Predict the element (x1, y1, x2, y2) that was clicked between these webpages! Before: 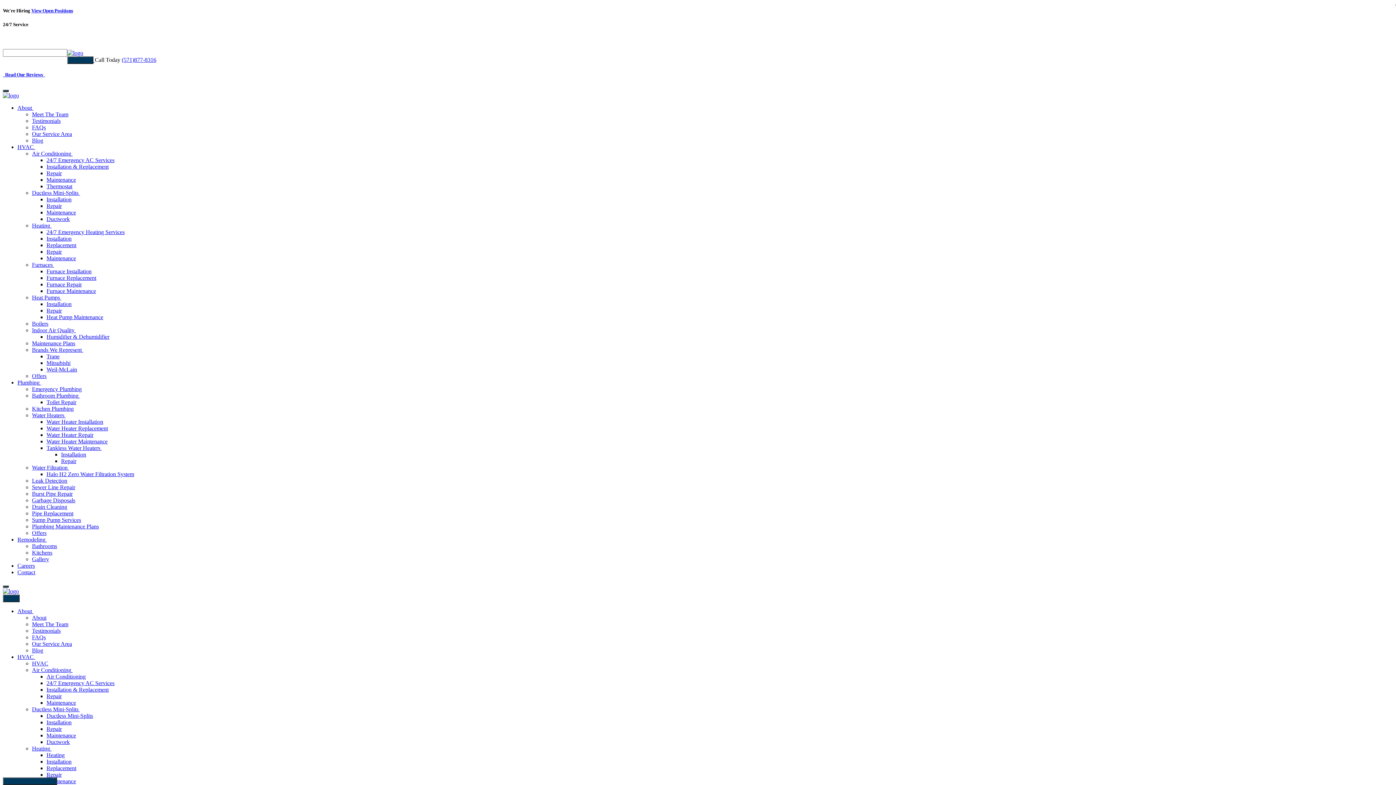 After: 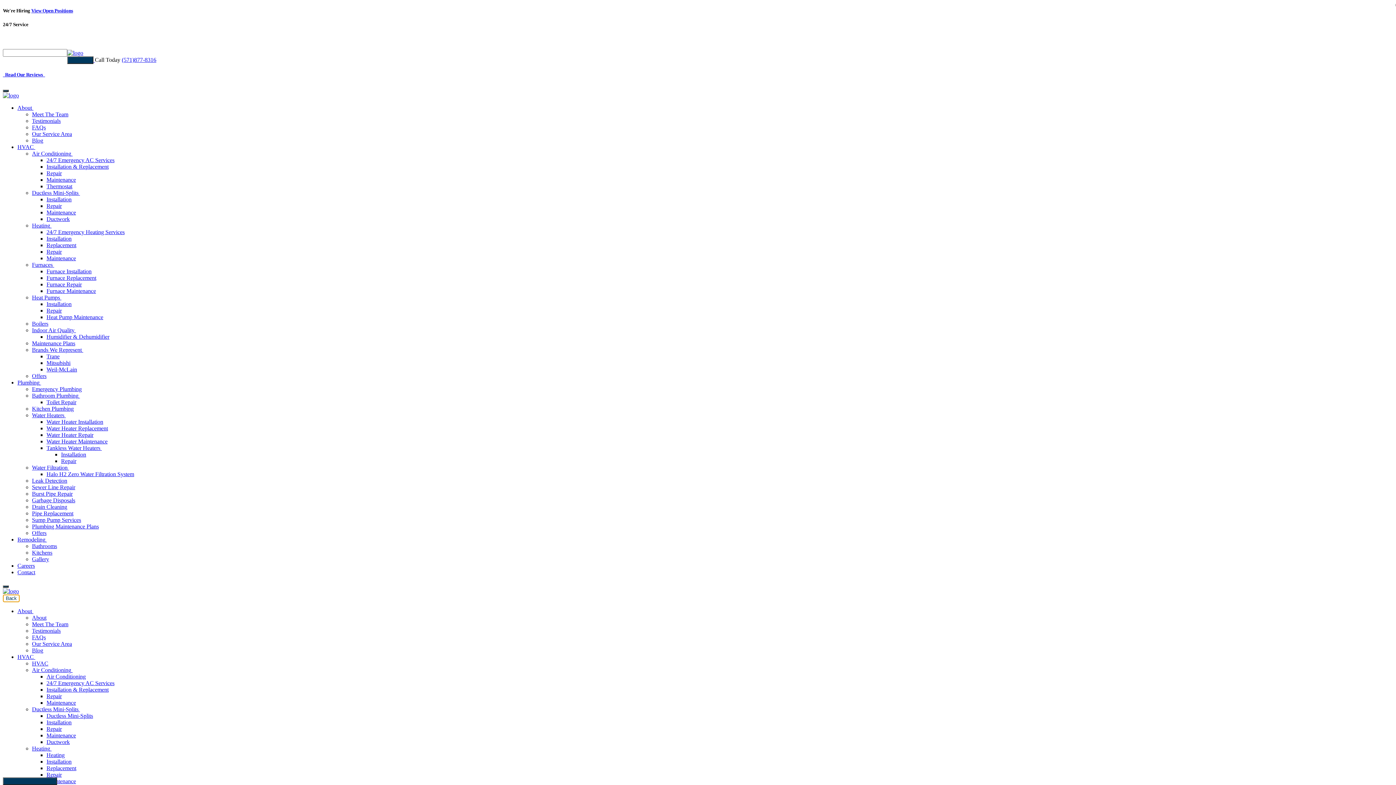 Action: bbox: (2, 594, 19, 602) label: Back